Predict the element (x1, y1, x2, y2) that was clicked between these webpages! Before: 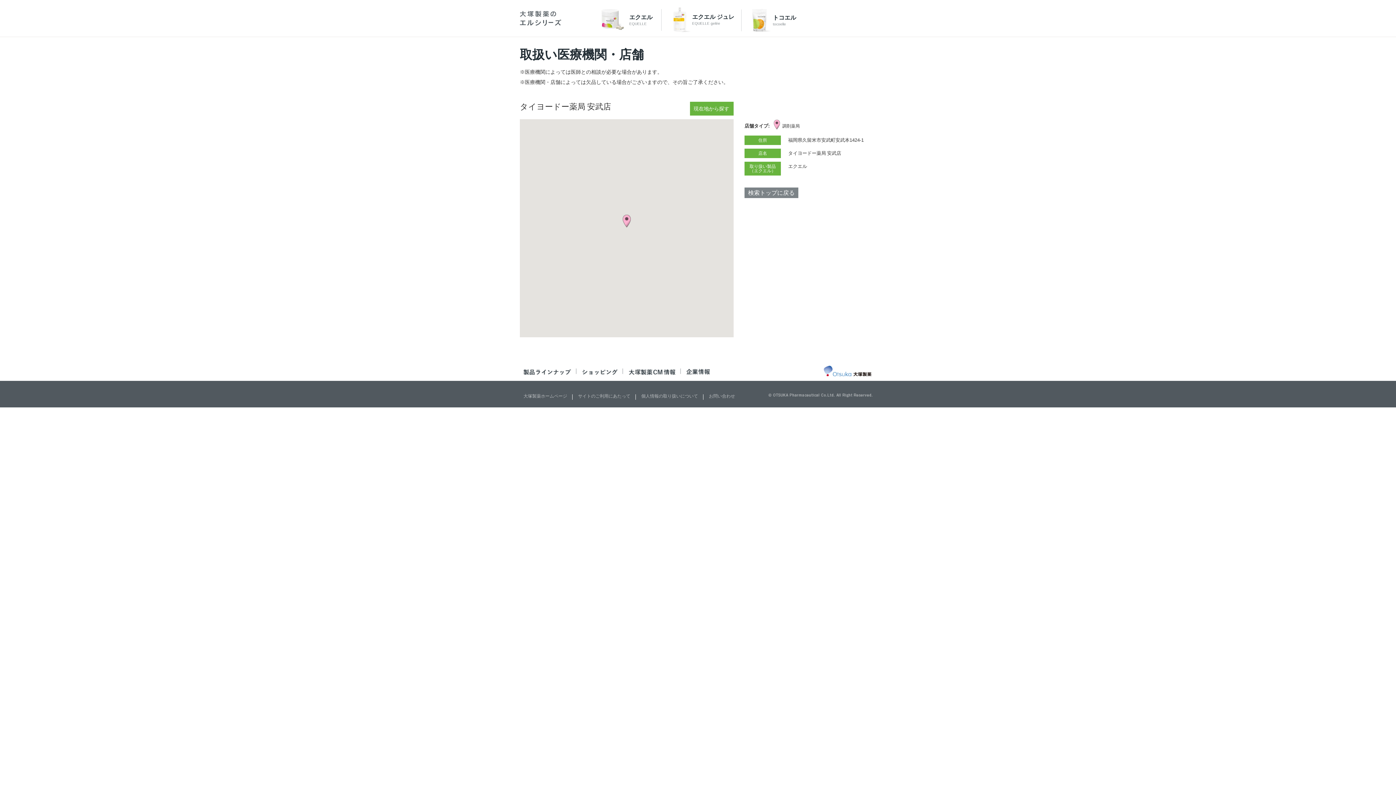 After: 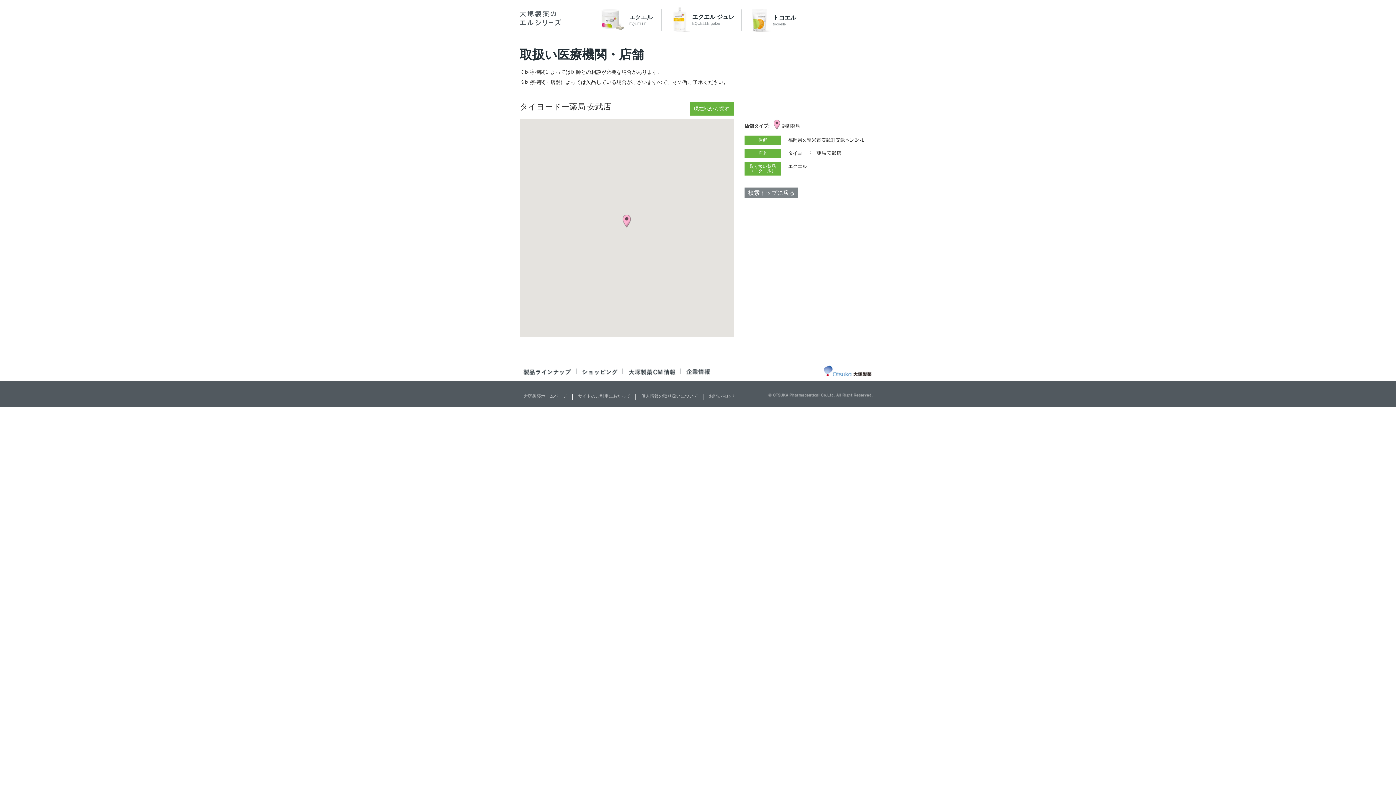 Action: bbox: (641, 393, 698, 398) label: 個人情報の取り扱いについて